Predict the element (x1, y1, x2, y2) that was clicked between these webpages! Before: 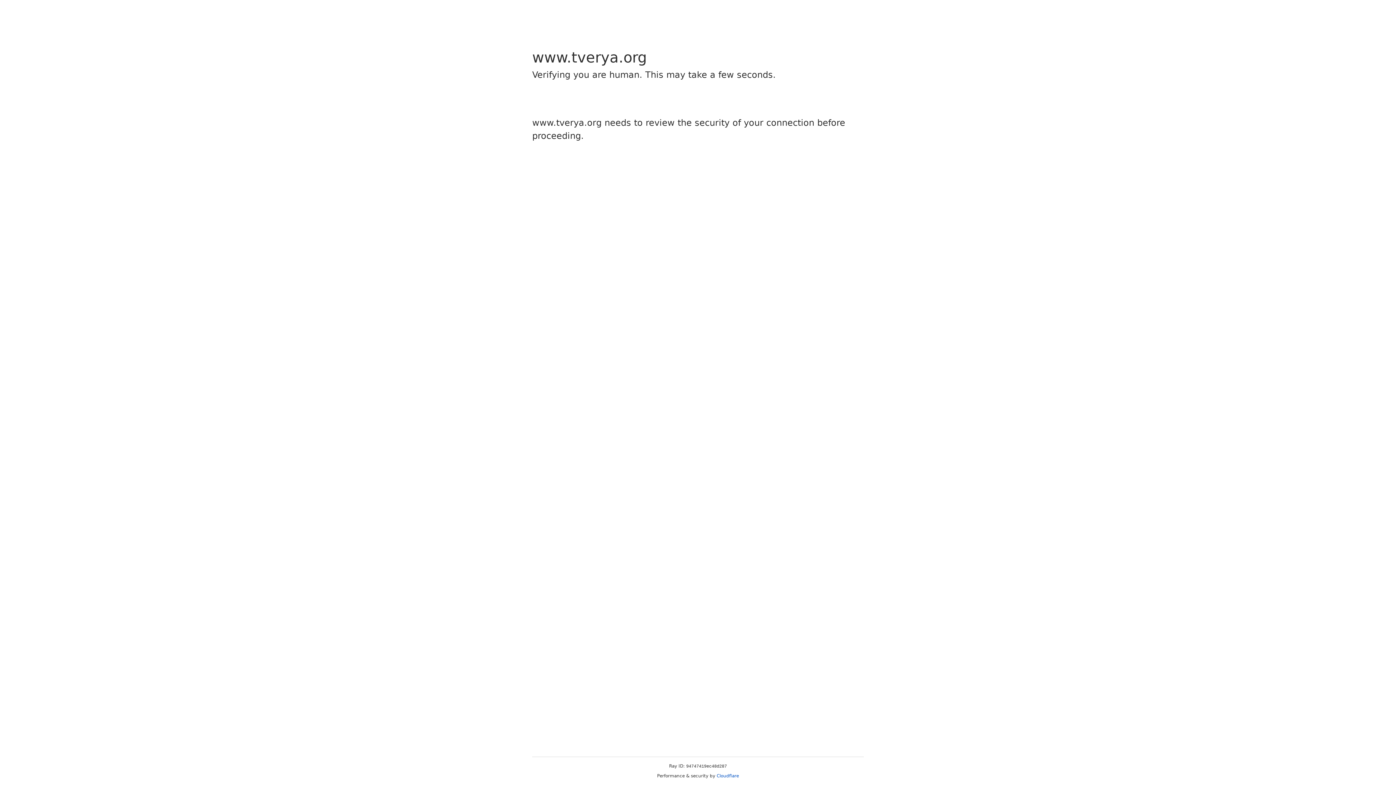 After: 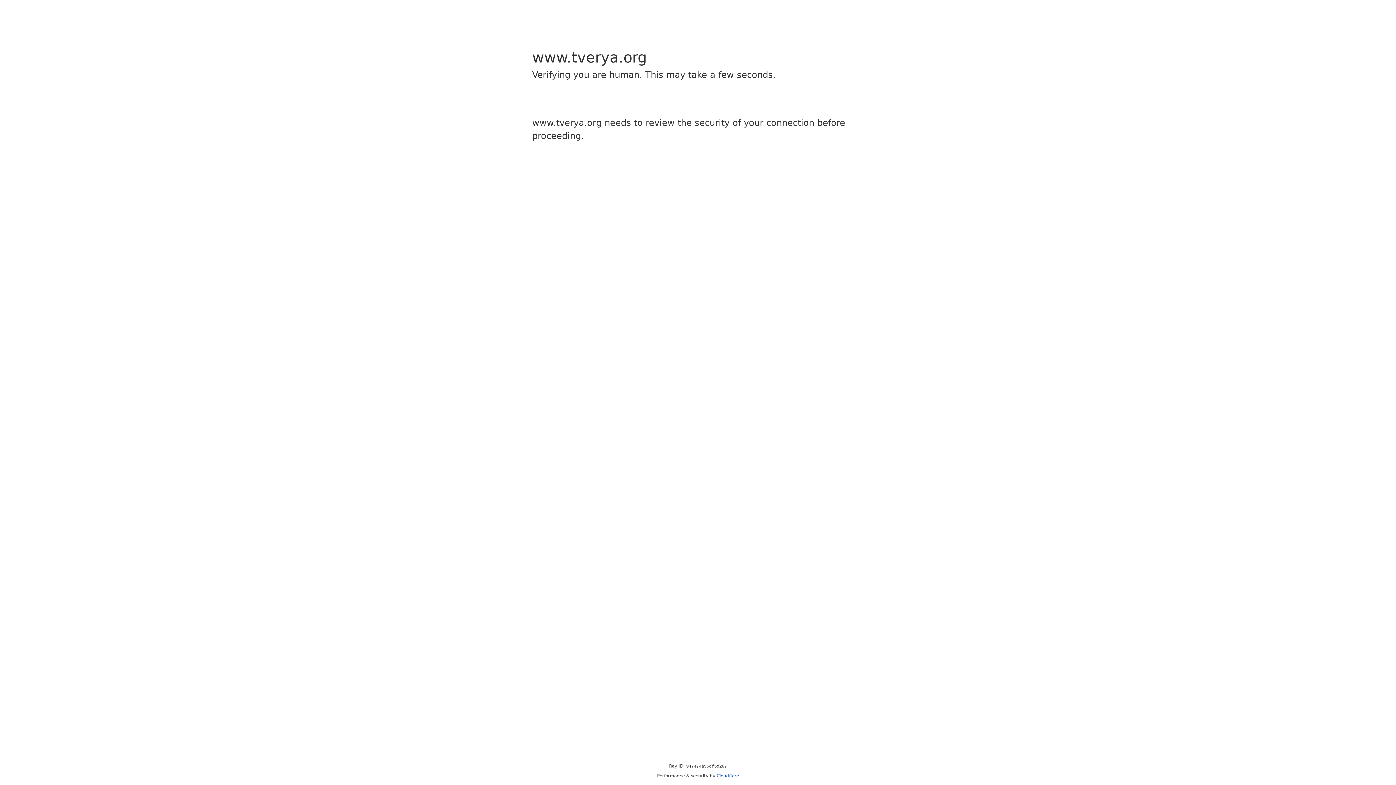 Action: label: Cloudflare bbox: (716, 773, 739, 778)